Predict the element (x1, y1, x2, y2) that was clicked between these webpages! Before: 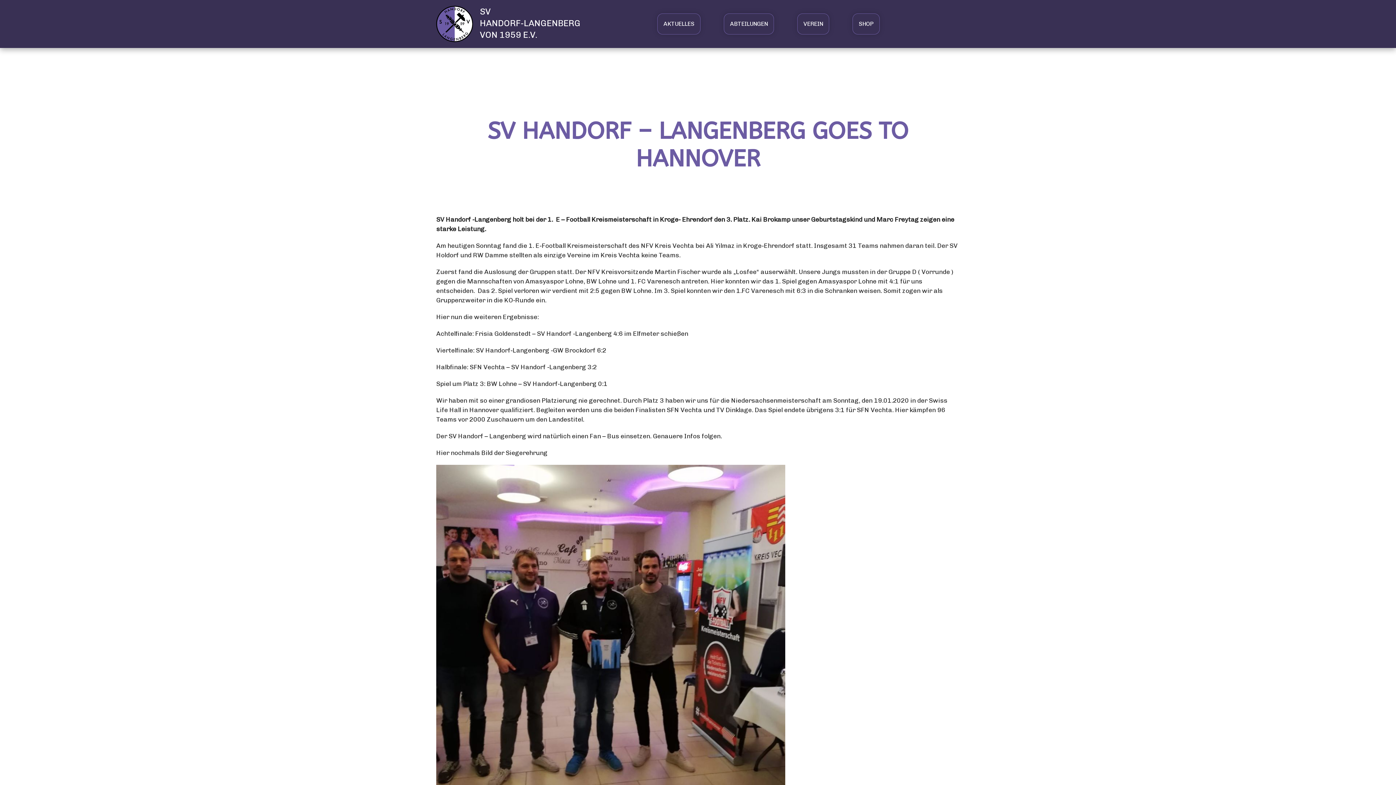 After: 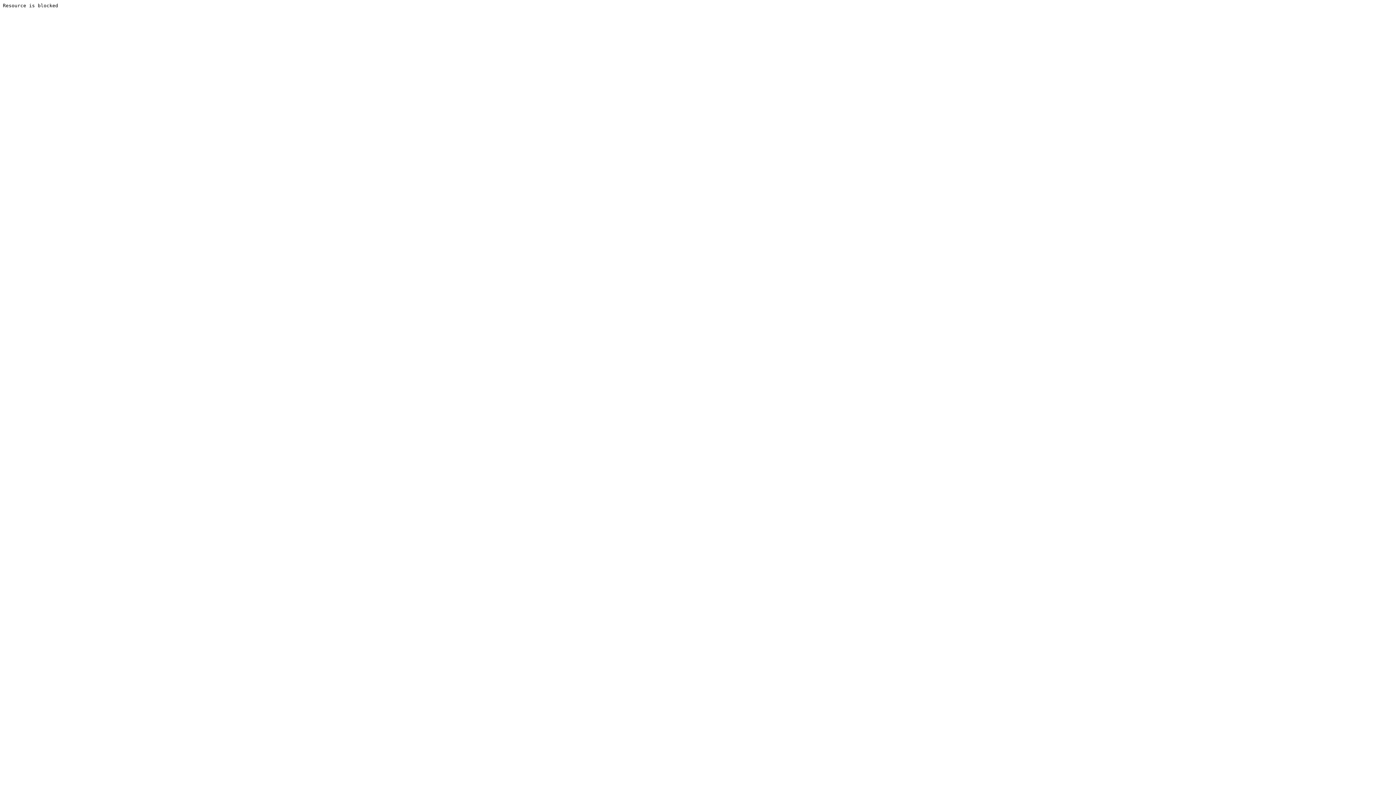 Action: bbox: (852, 13, 880, 34) label: SHOP